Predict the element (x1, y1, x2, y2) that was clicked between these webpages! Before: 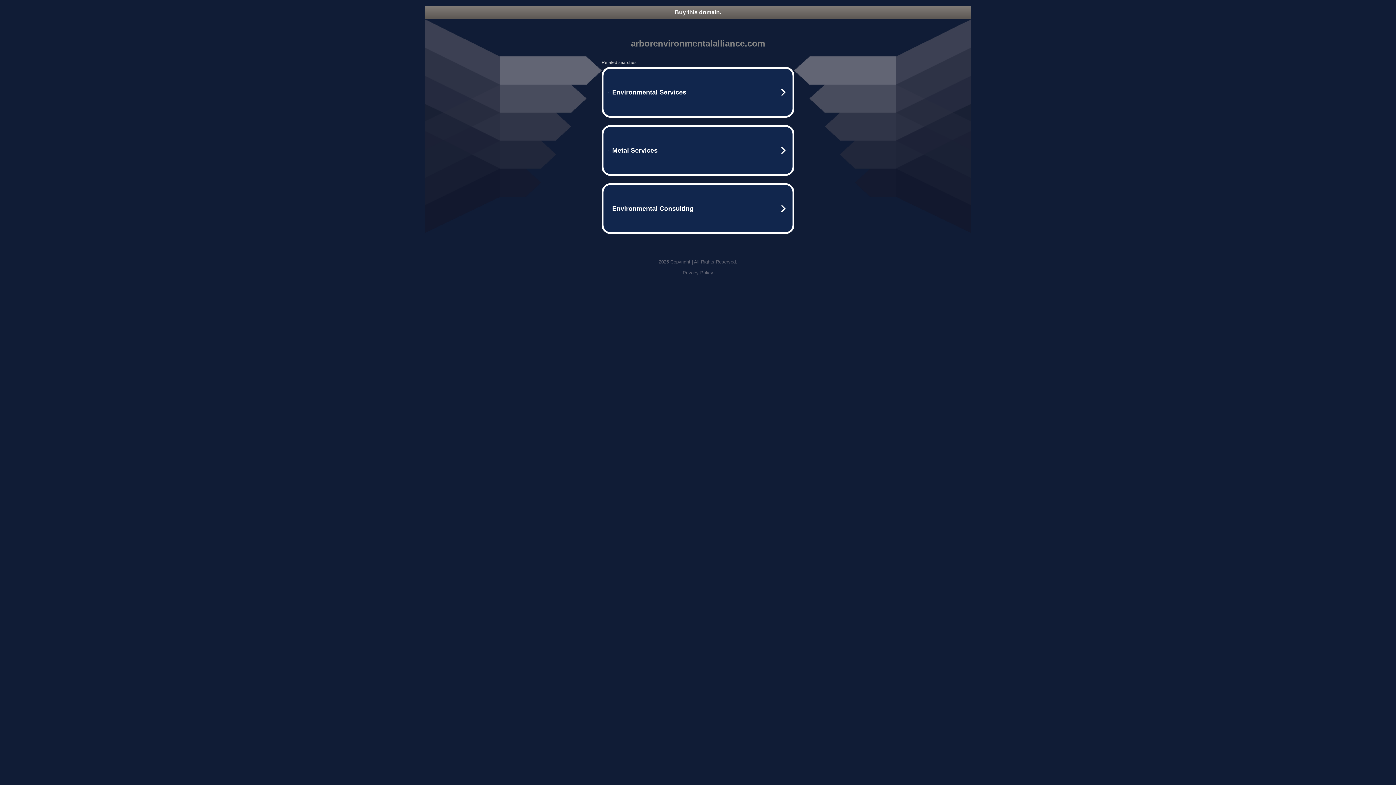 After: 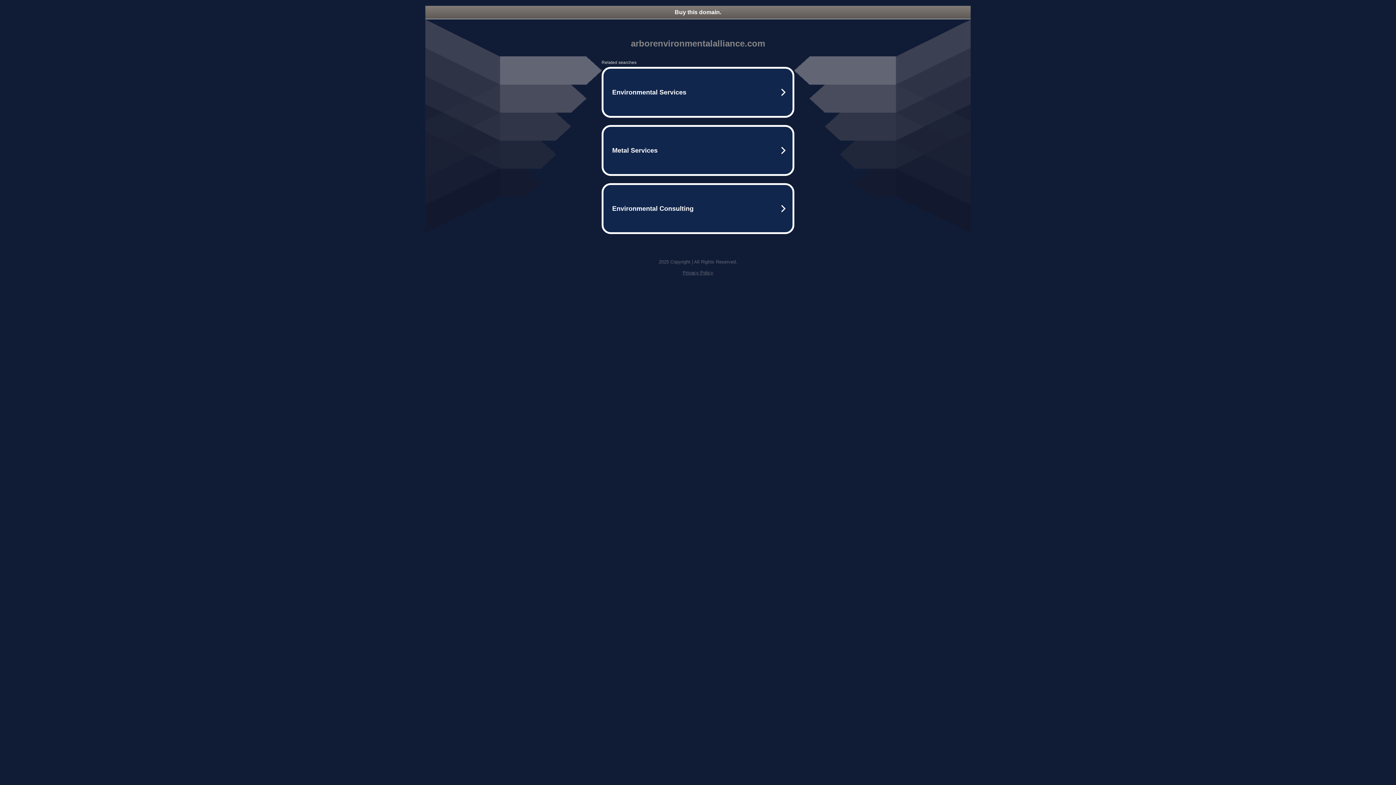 Action: bbox: (425, 5, 970, 18) label: Buy this domain.